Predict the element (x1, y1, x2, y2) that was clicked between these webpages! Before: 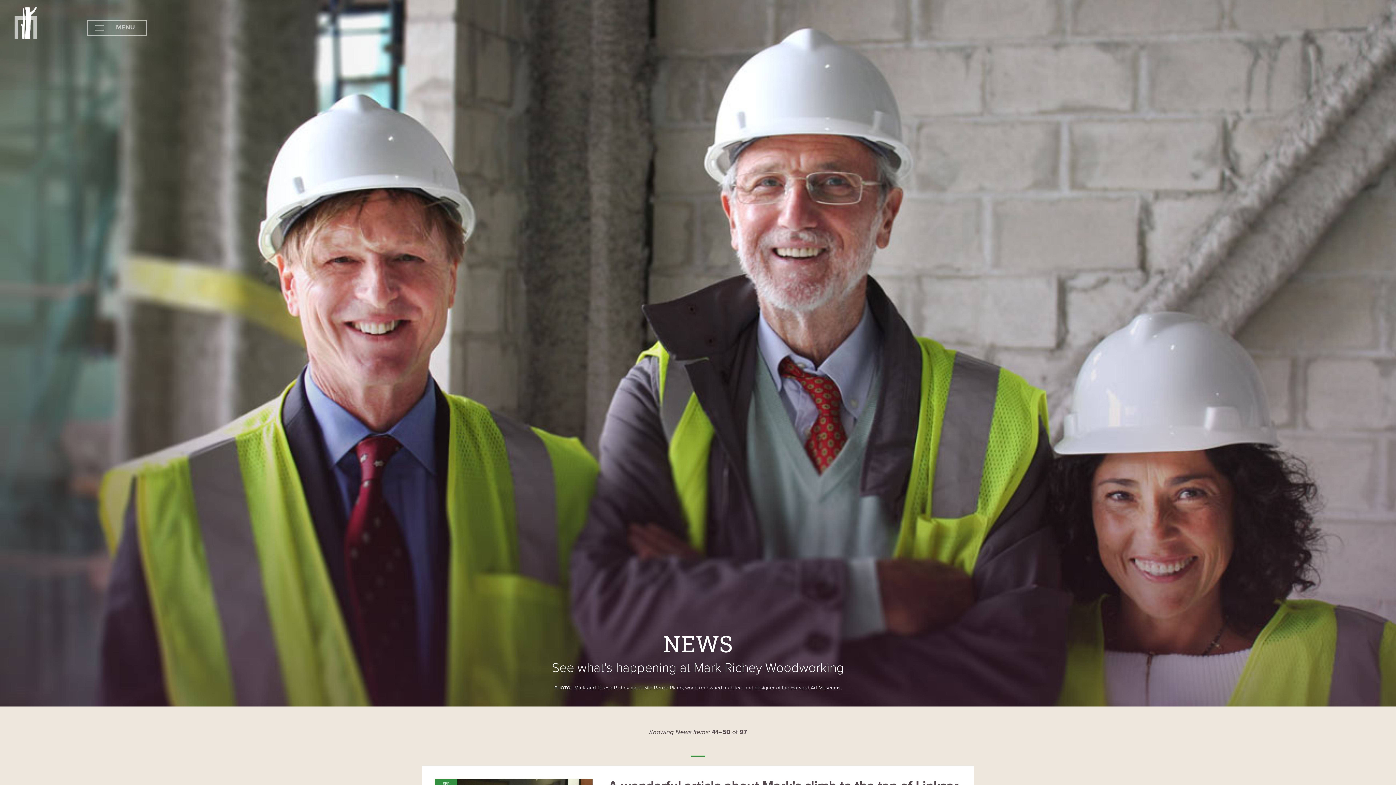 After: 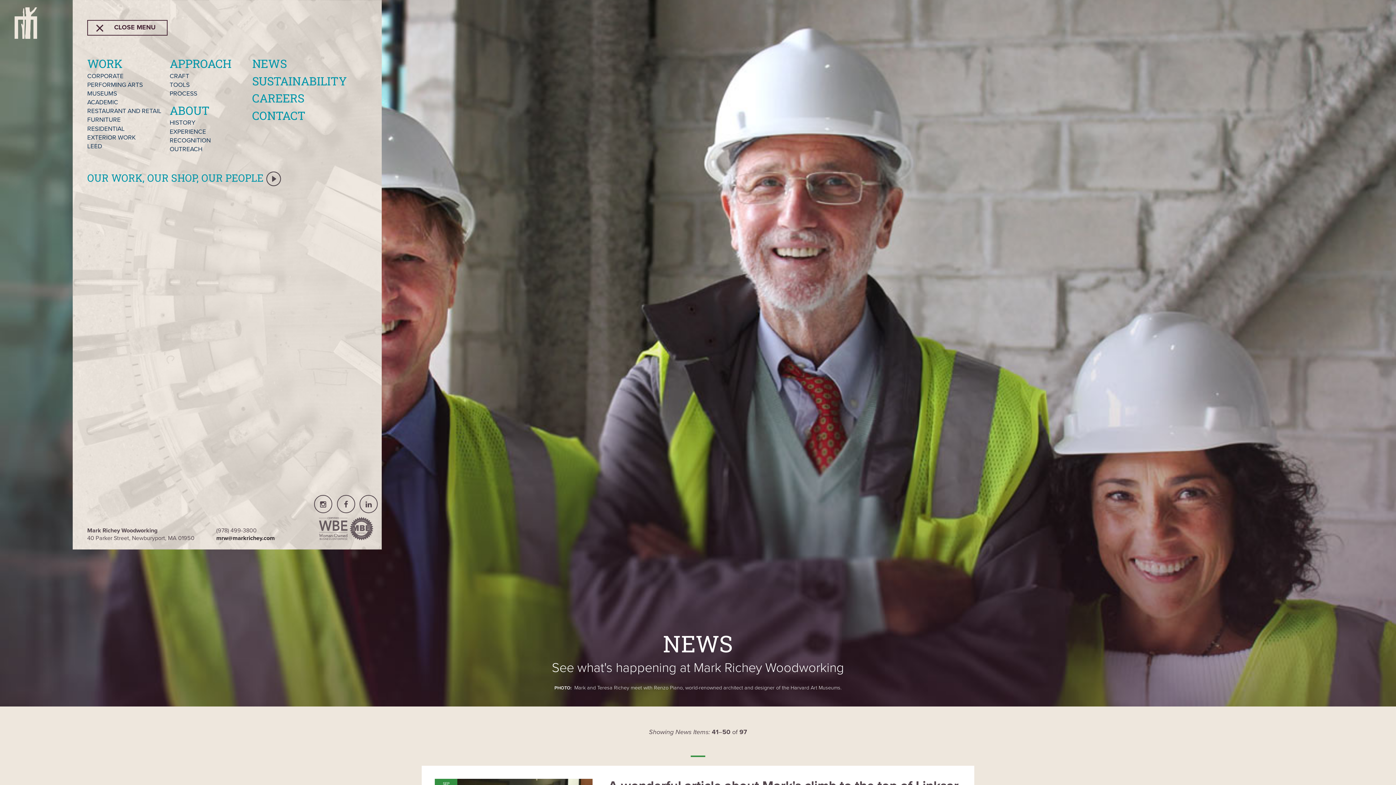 Action: bbox: (87, 20, 146, 35) label: CLOSE MENU